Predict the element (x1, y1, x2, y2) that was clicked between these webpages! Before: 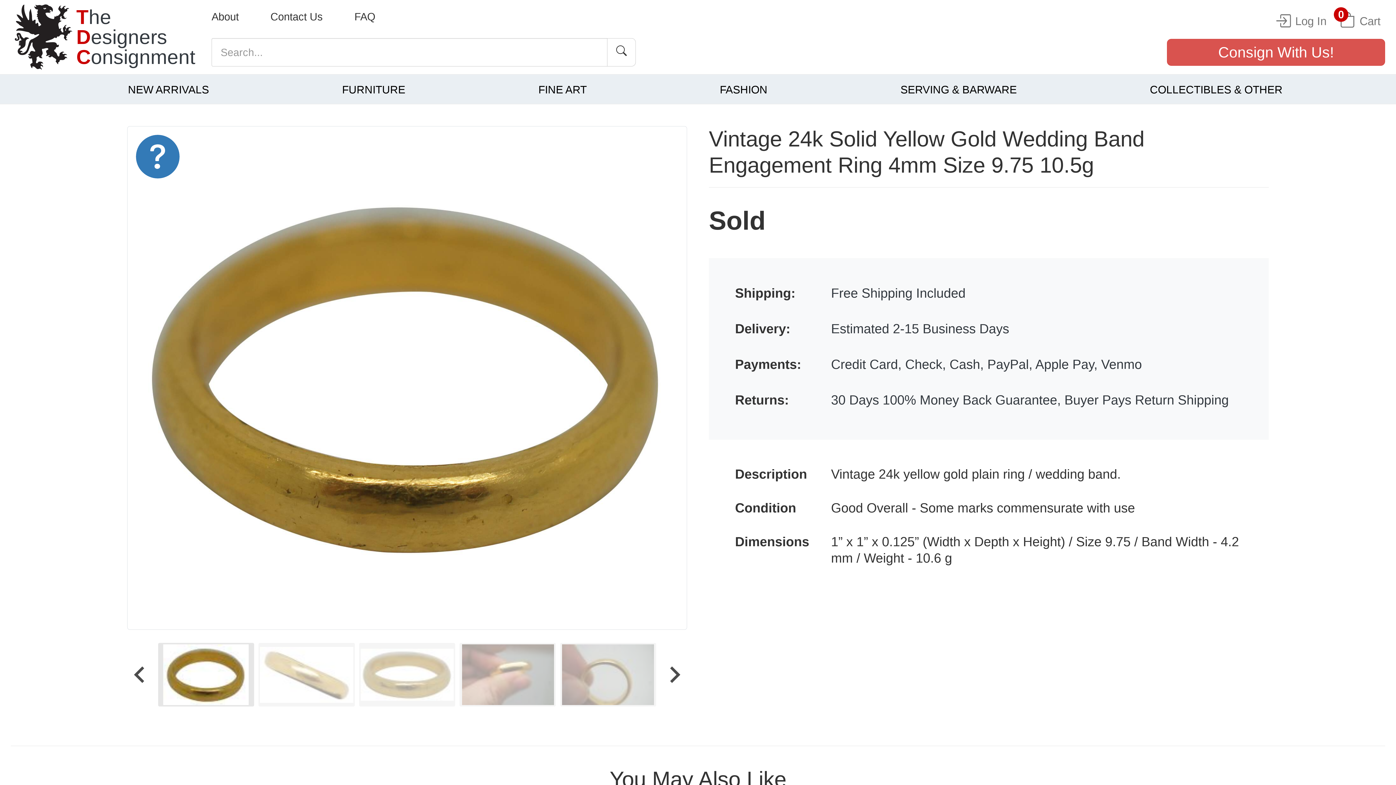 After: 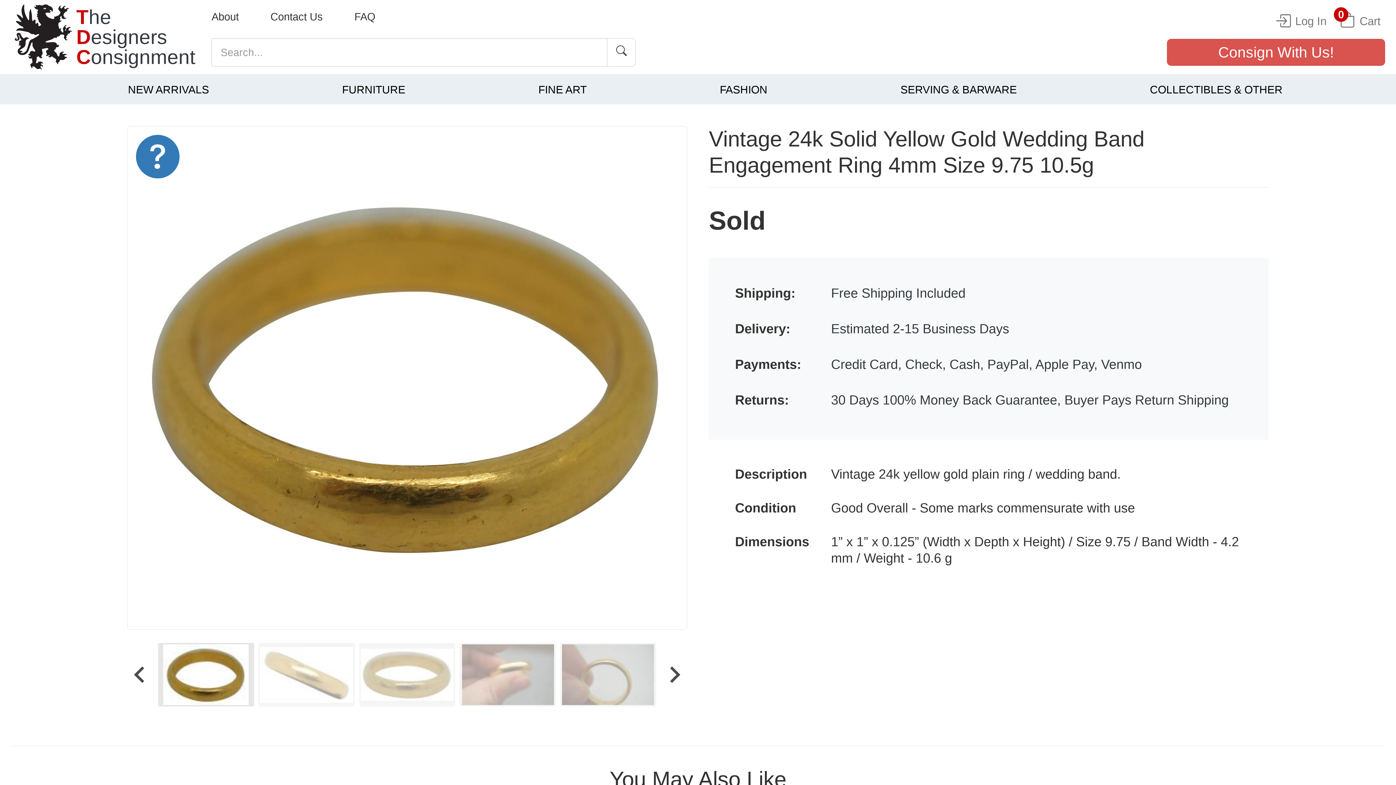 Action: bbox: (158, 643, 254, 706)